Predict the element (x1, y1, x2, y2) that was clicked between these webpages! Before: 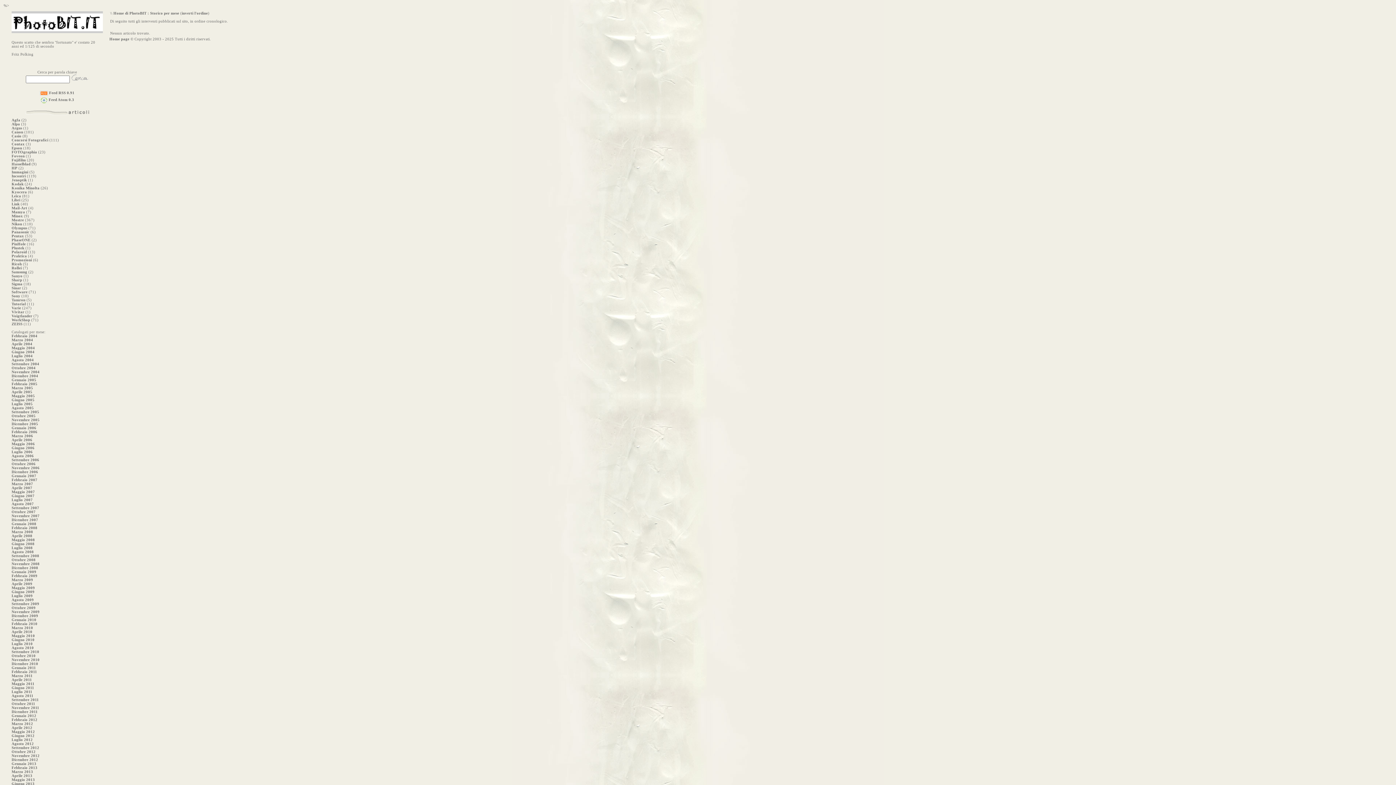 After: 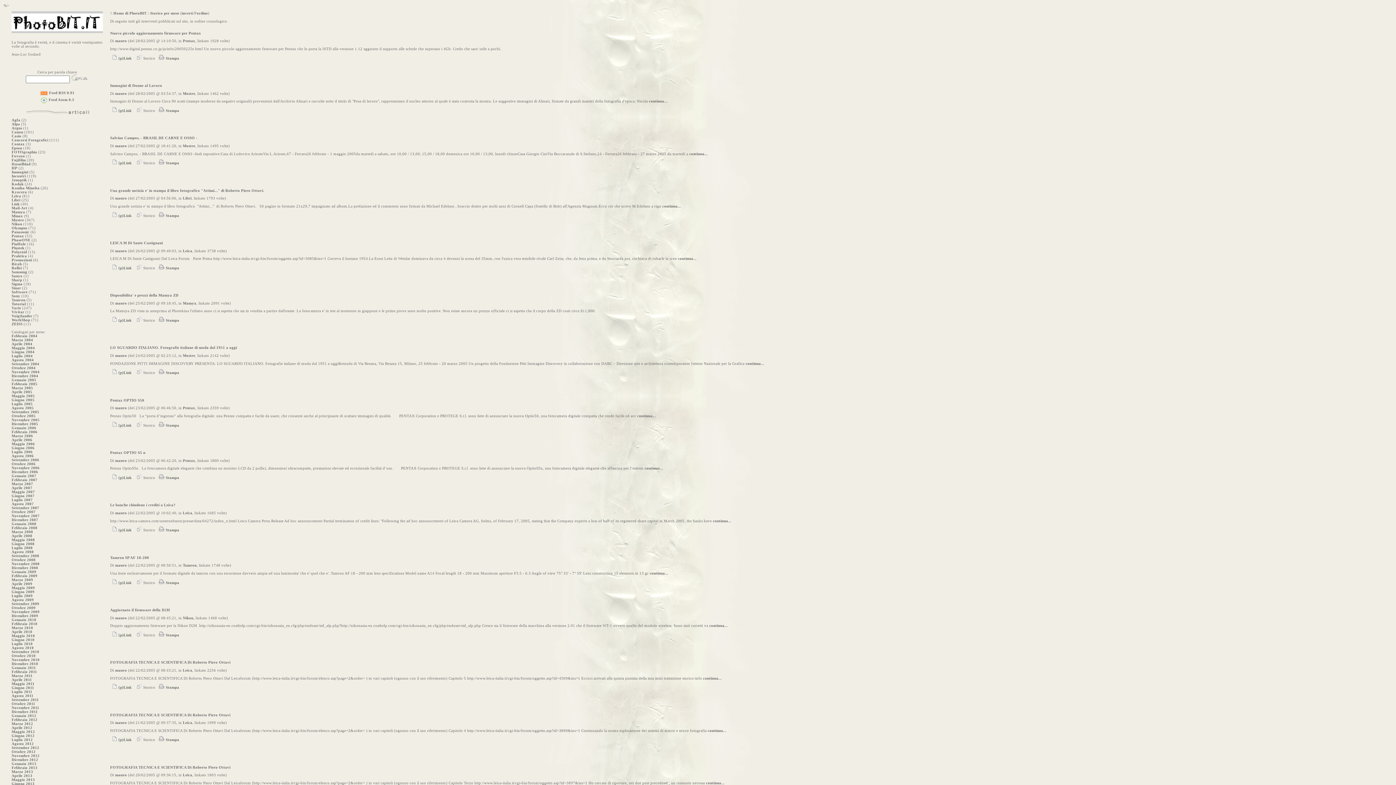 Action: bbox: (11, 382, 37, 386) label: Febbraio 2005